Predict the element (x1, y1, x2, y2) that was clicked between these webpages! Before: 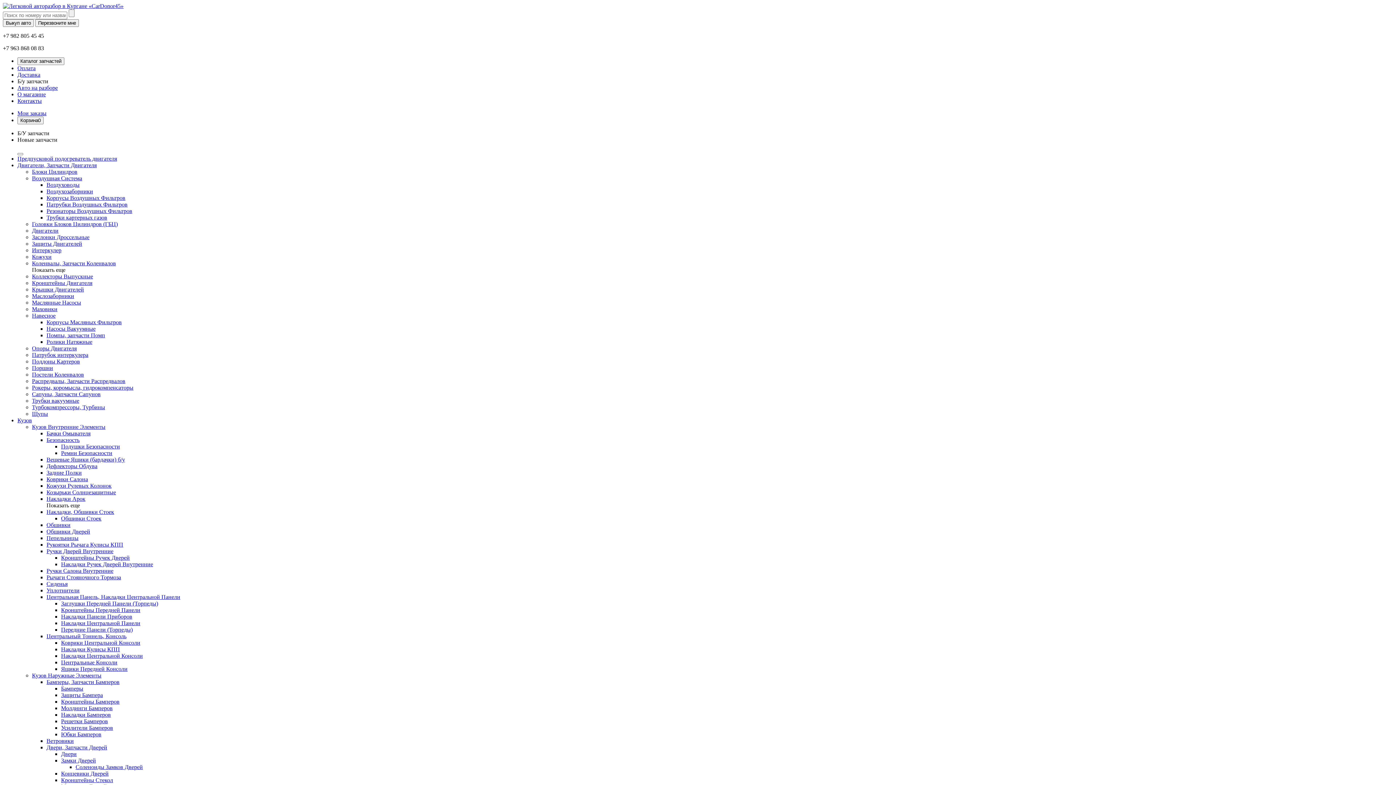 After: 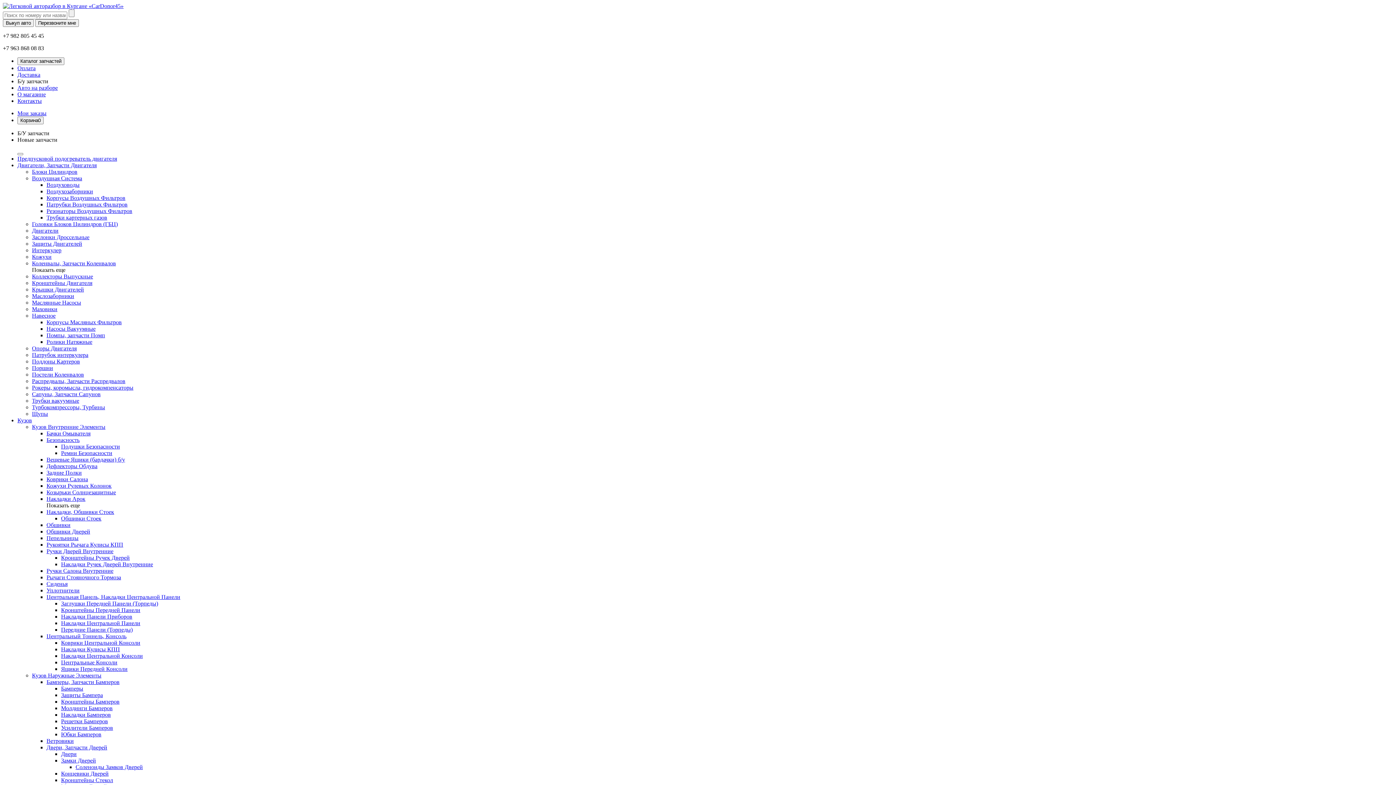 Action: label: Коврики Центральной Консоли bbox: (61, 640, 140, 646)